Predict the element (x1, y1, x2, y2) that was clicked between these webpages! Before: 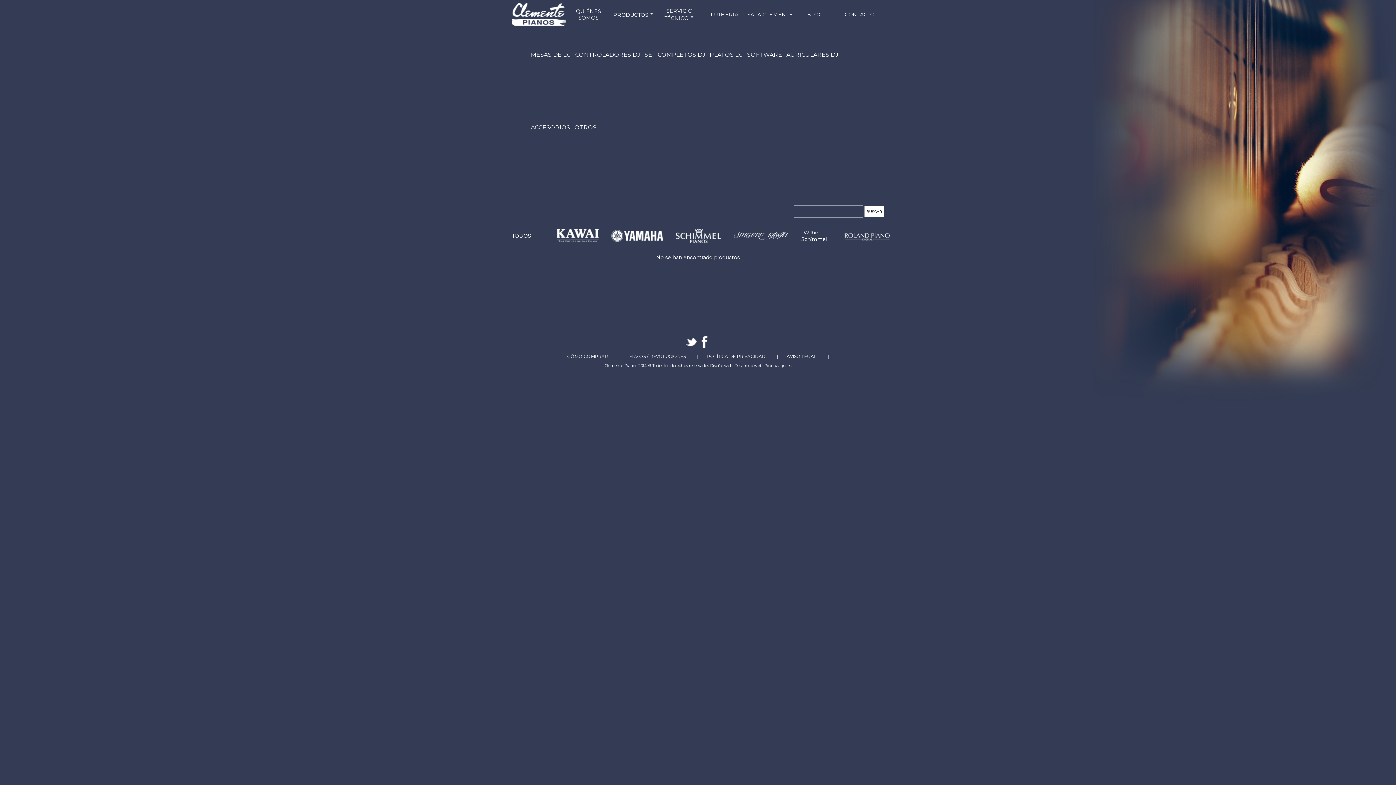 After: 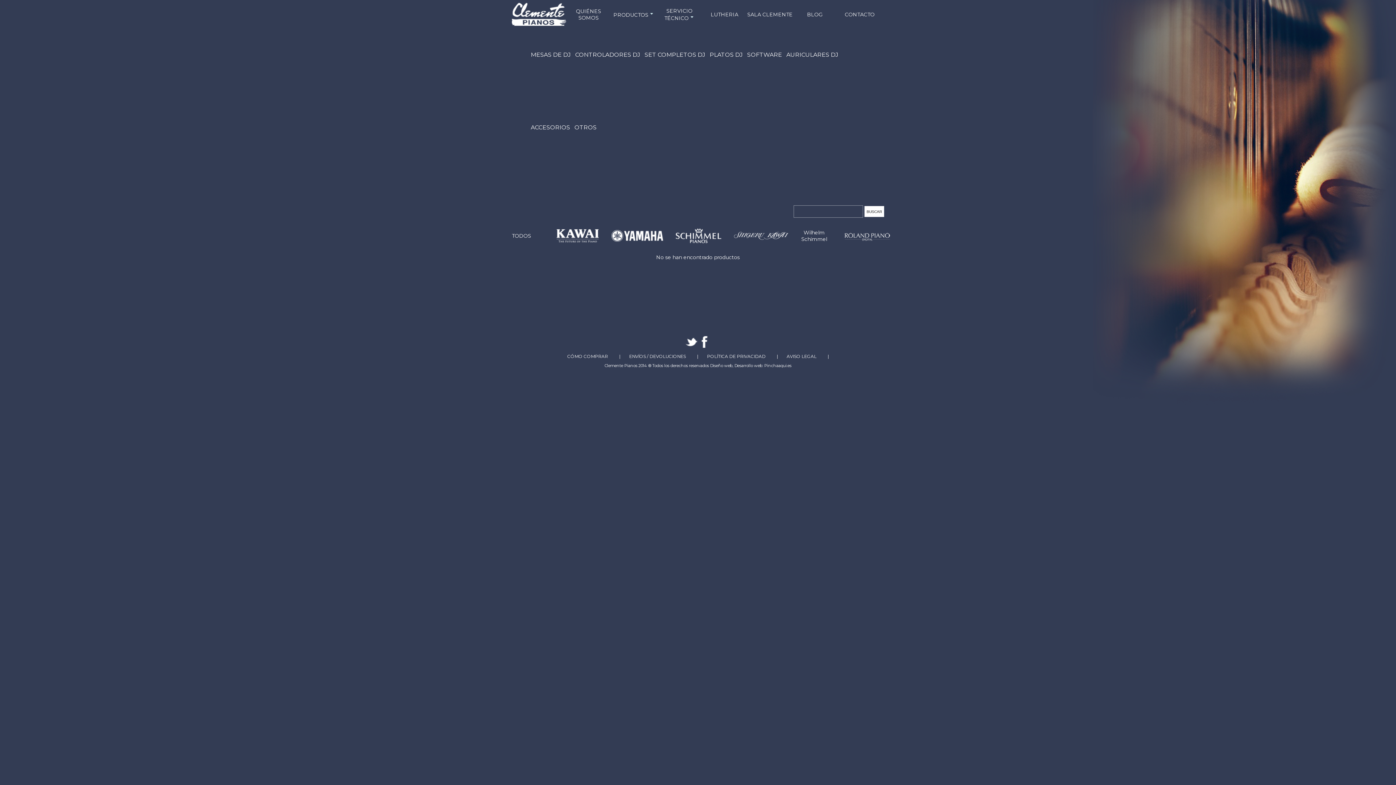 Action: bbox: (840, 241, 894, 247)